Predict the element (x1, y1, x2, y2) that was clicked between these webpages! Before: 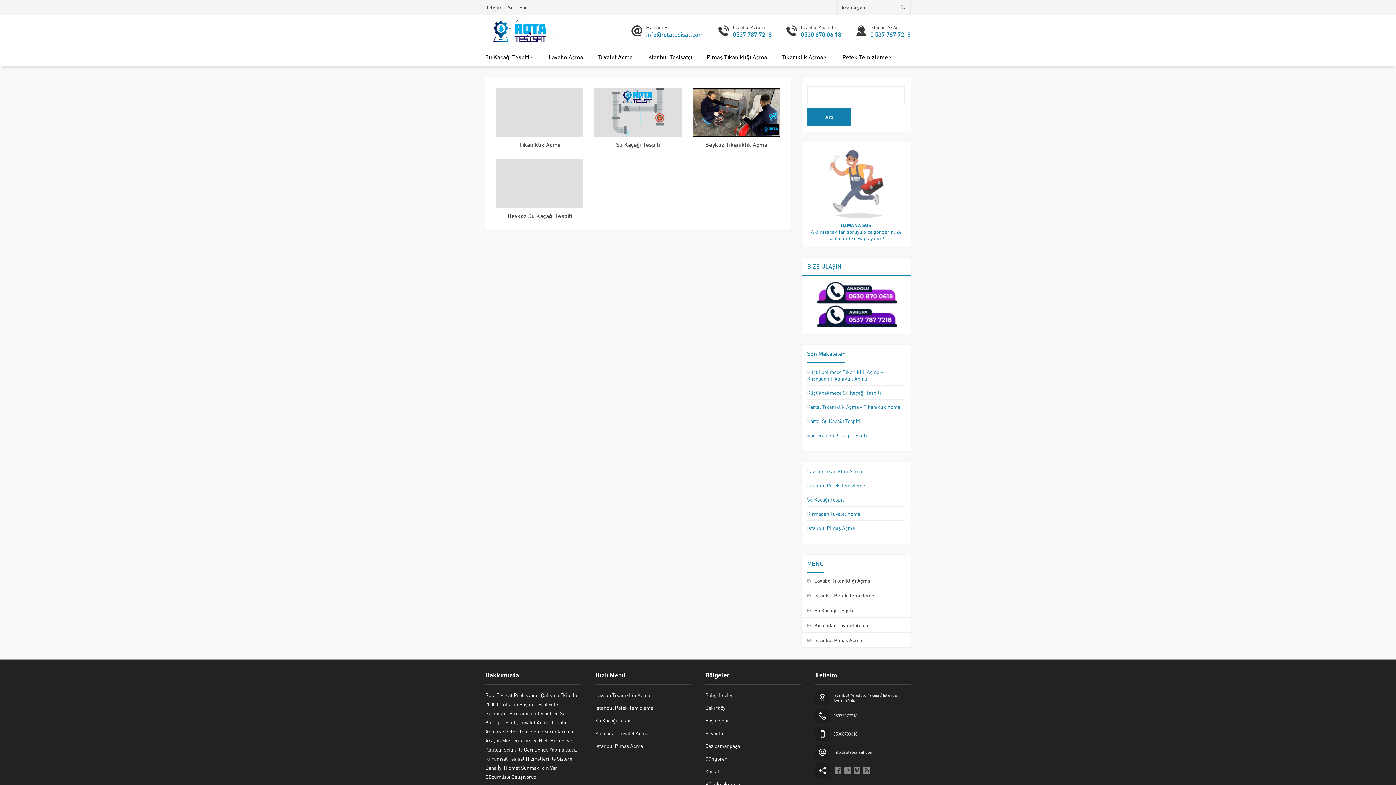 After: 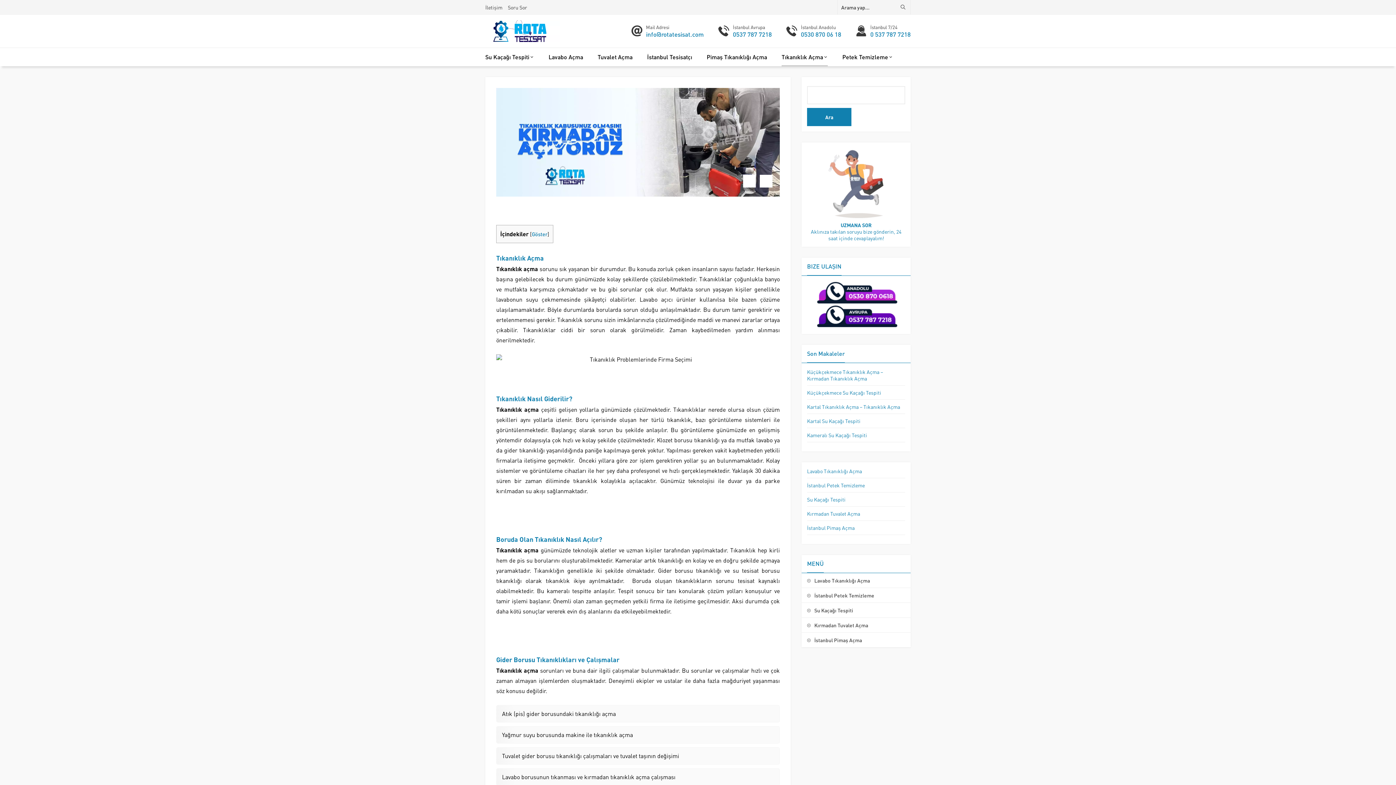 Action: bbox: (519, 140, 560, 148) label: Tıkanıklık Açma